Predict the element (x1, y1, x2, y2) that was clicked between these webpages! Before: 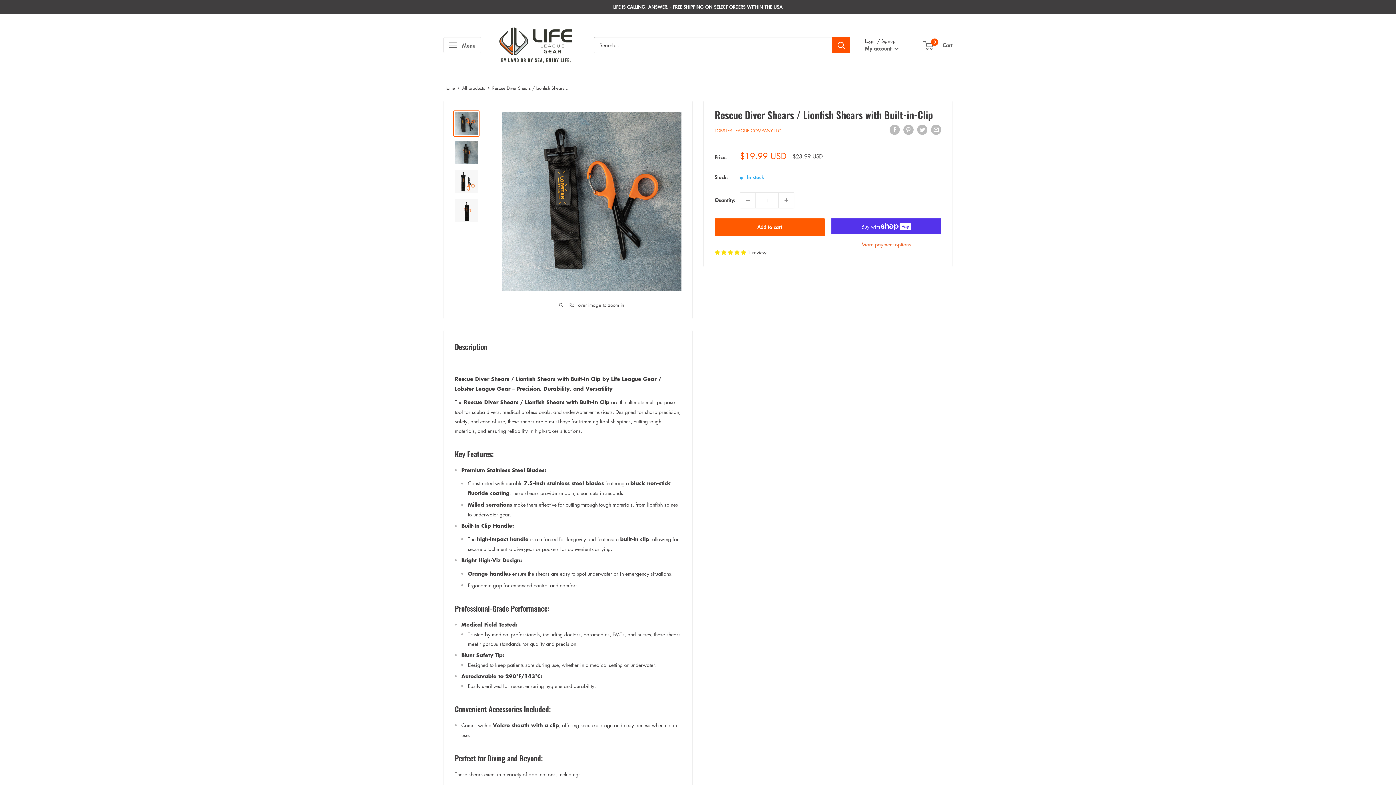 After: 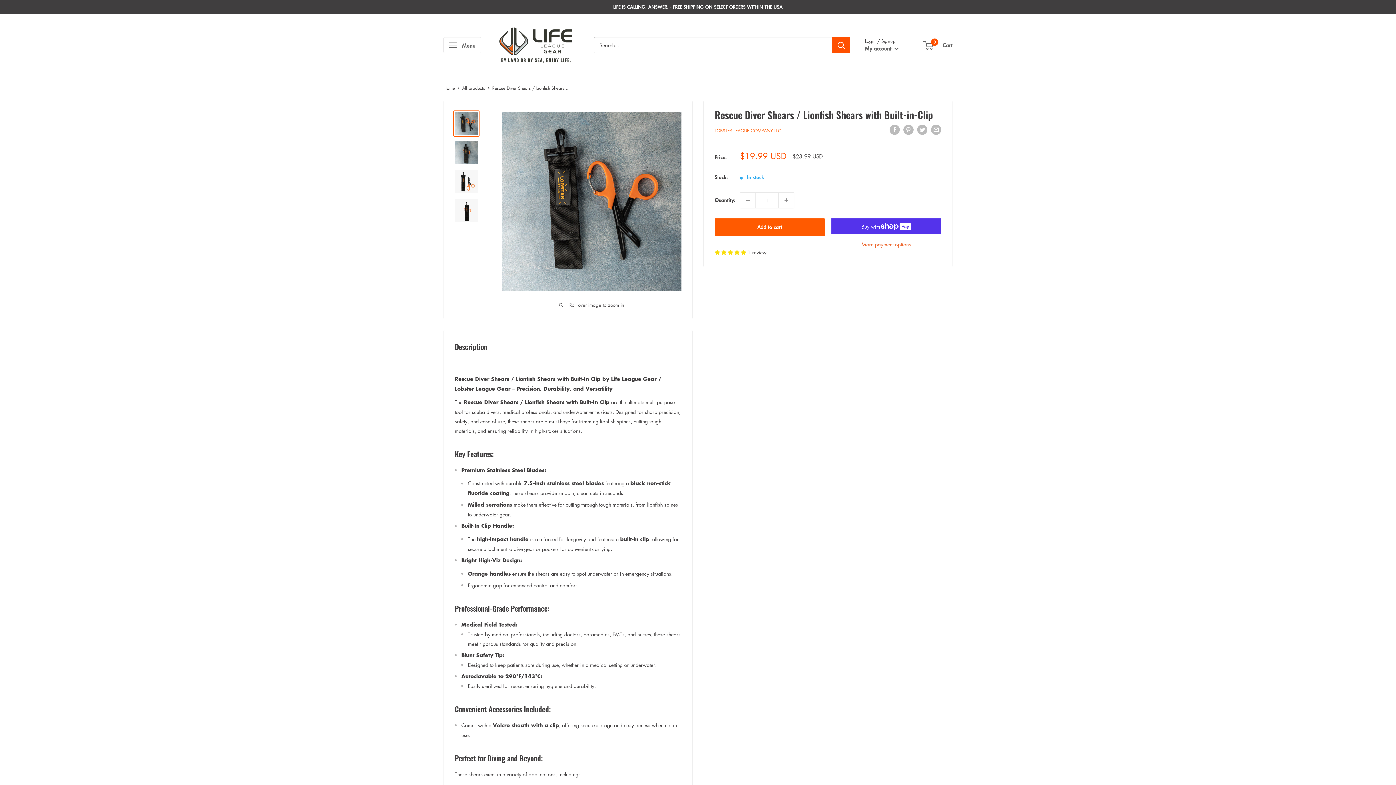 Action: bbox: (453, 110, 479, 136)